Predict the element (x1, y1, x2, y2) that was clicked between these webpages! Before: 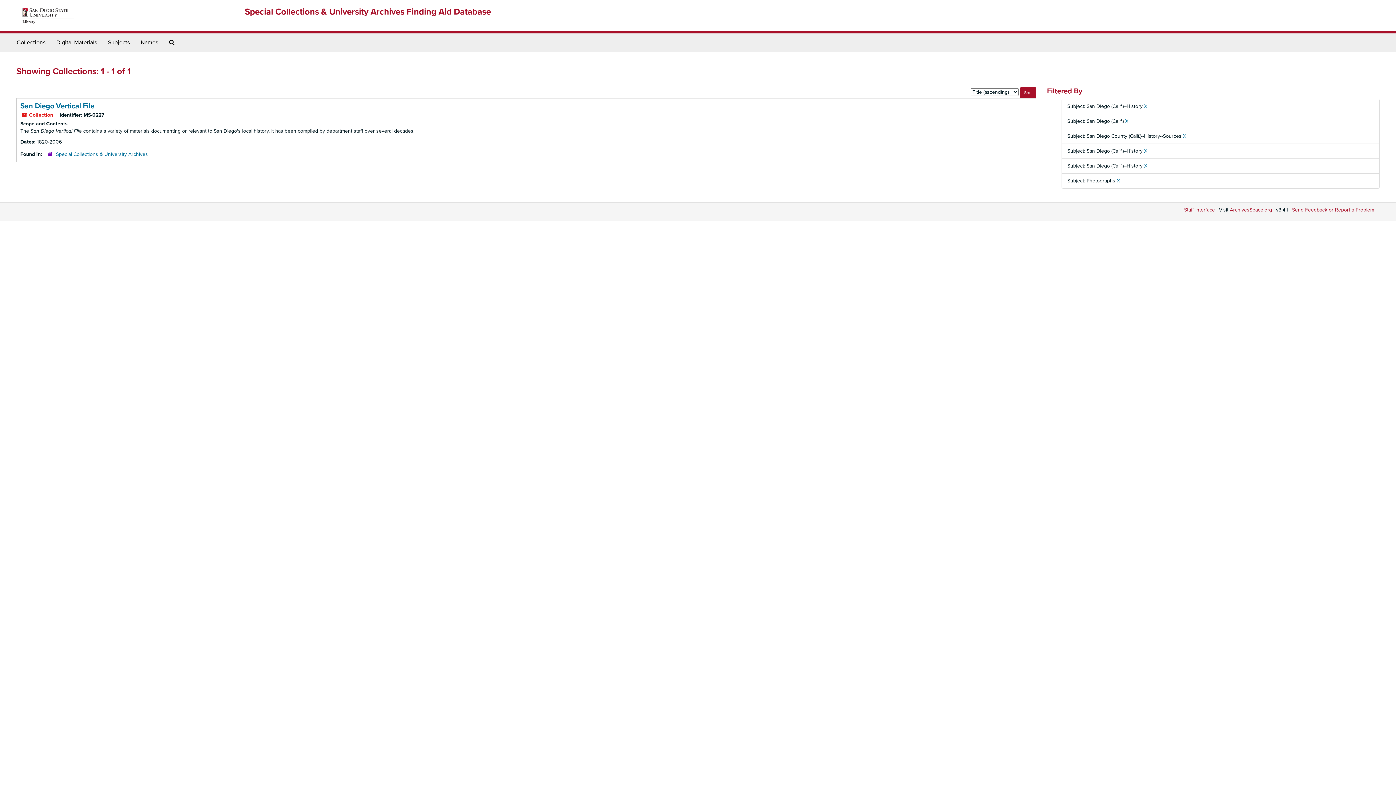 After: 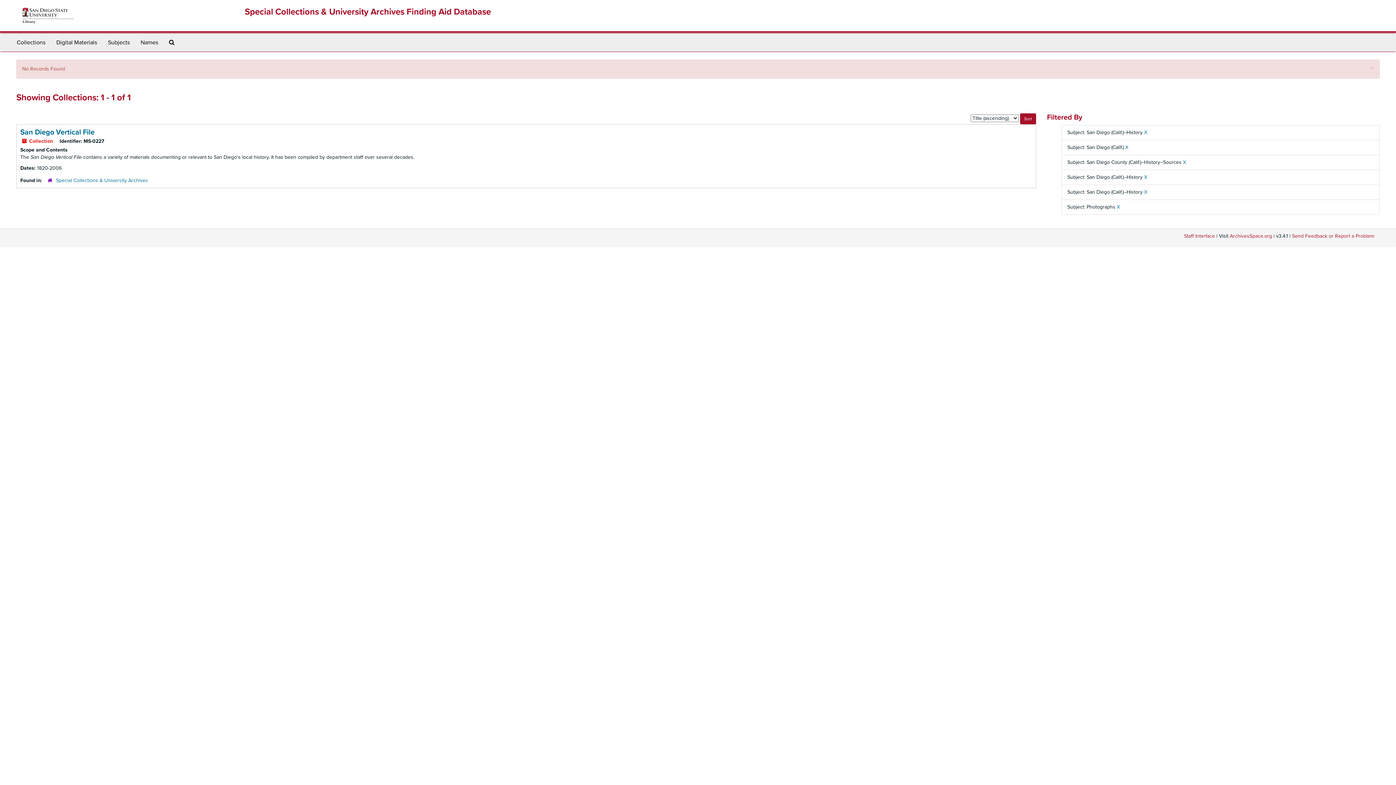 Action: label: X bbox: (1125, 118, 1128, 124)